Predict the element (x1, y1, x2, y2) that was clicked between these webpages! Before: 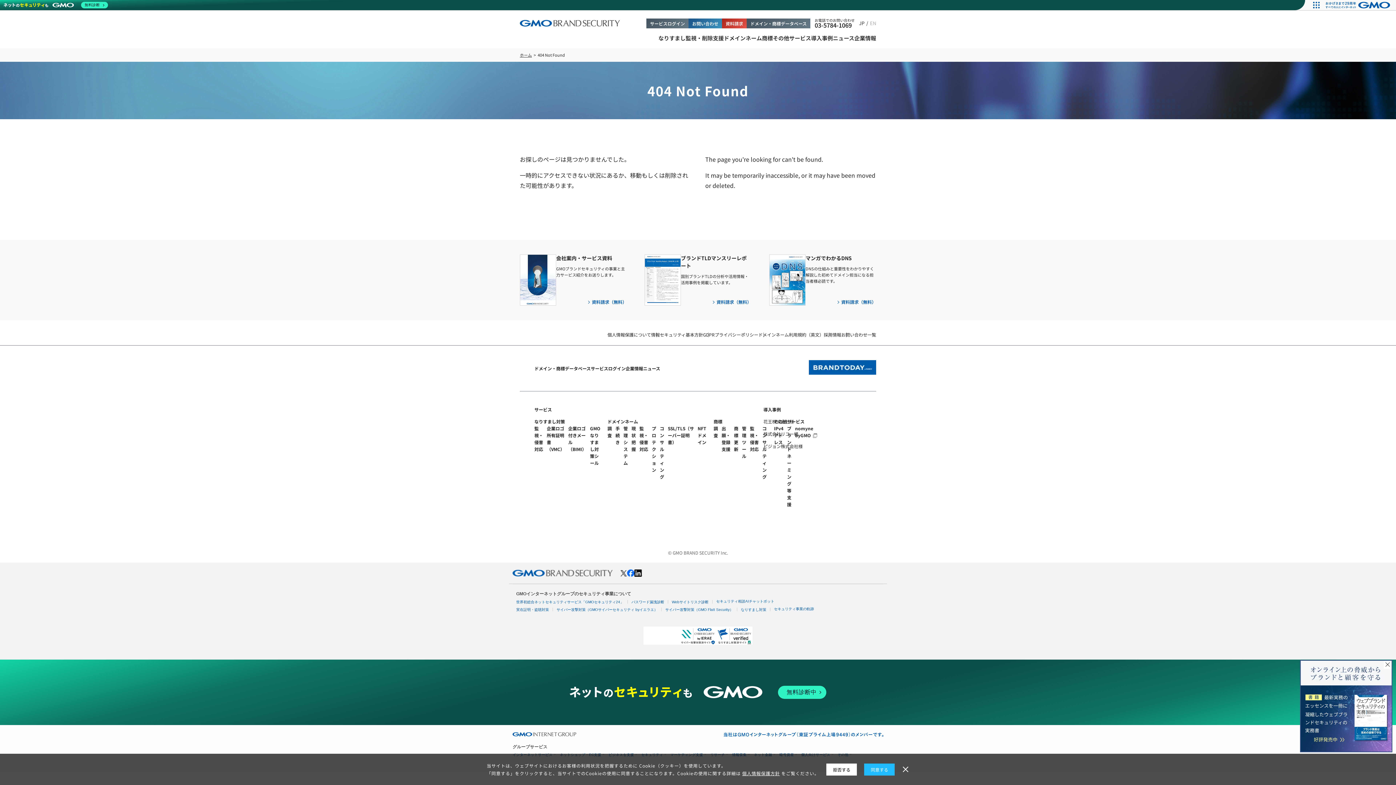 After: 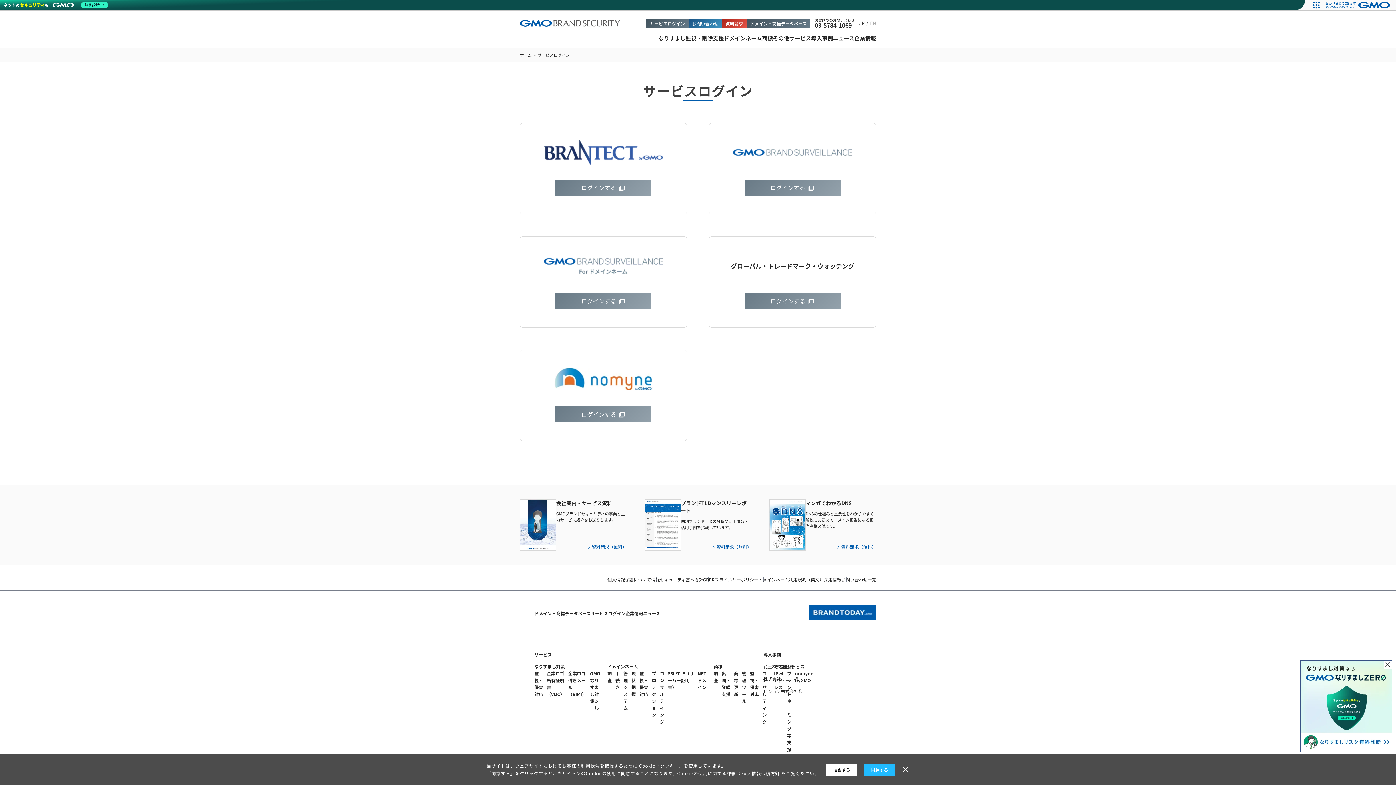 Action: label: サービスログイン bbox: (646, 18, 688, 28)